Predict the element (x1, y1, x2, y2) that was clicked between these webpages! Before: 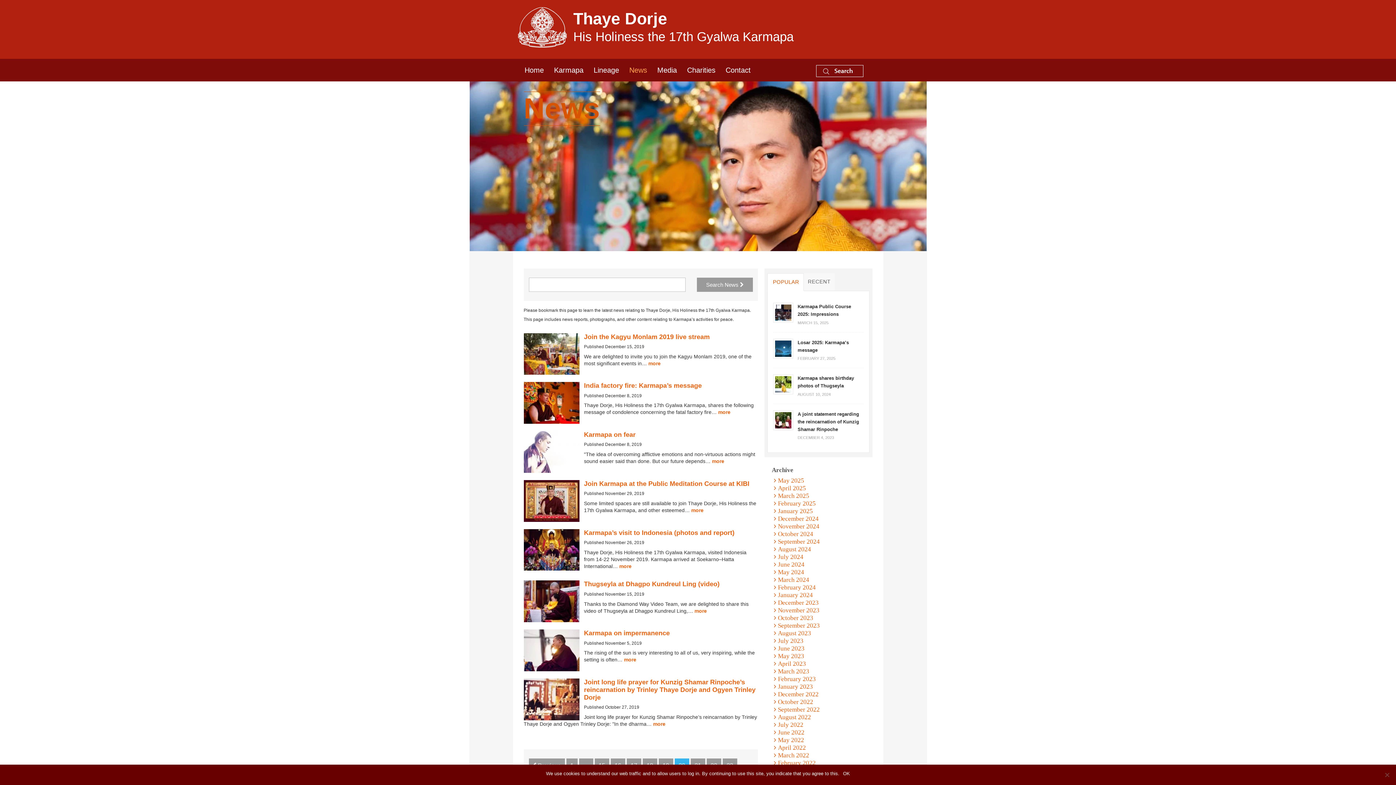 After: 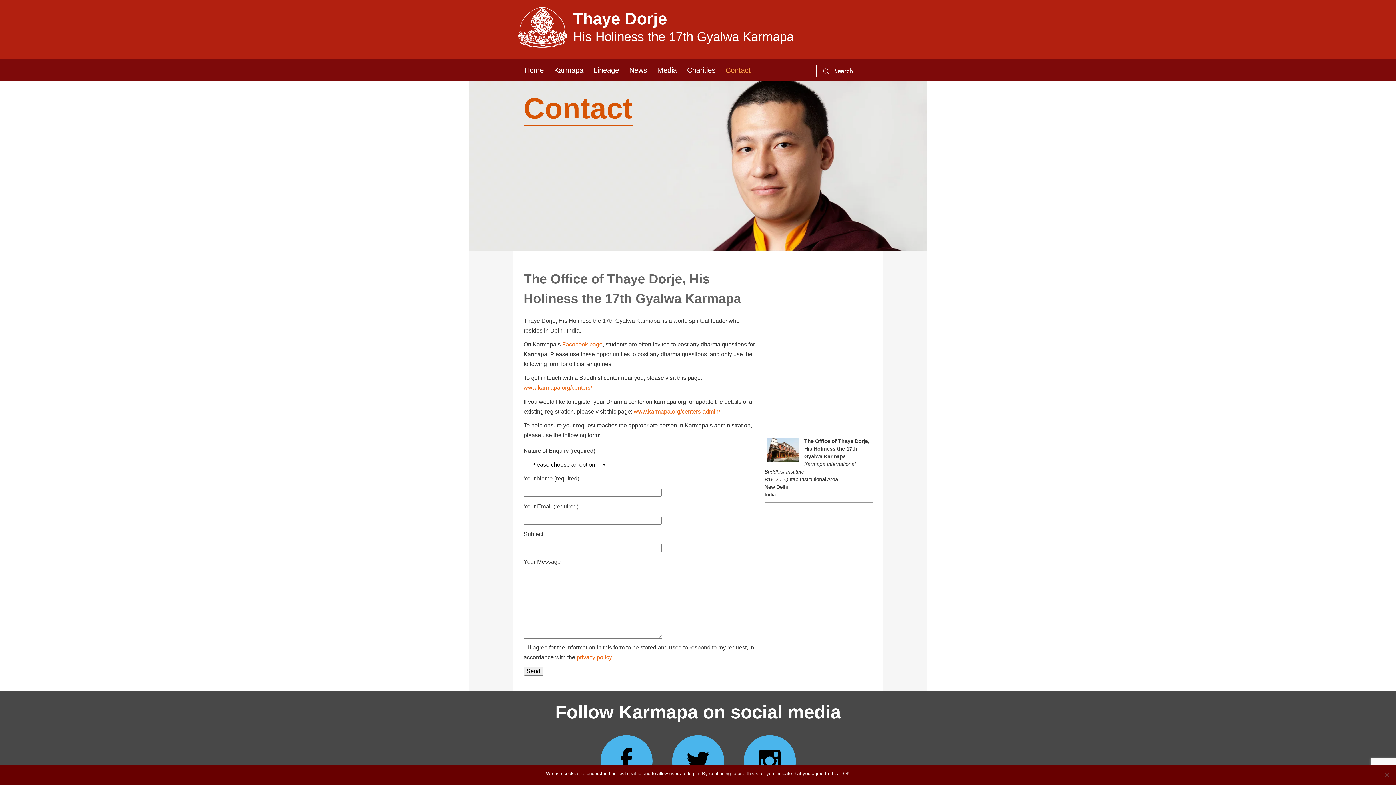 Action: bbox: (725, 66, 750, 74) label: Contact